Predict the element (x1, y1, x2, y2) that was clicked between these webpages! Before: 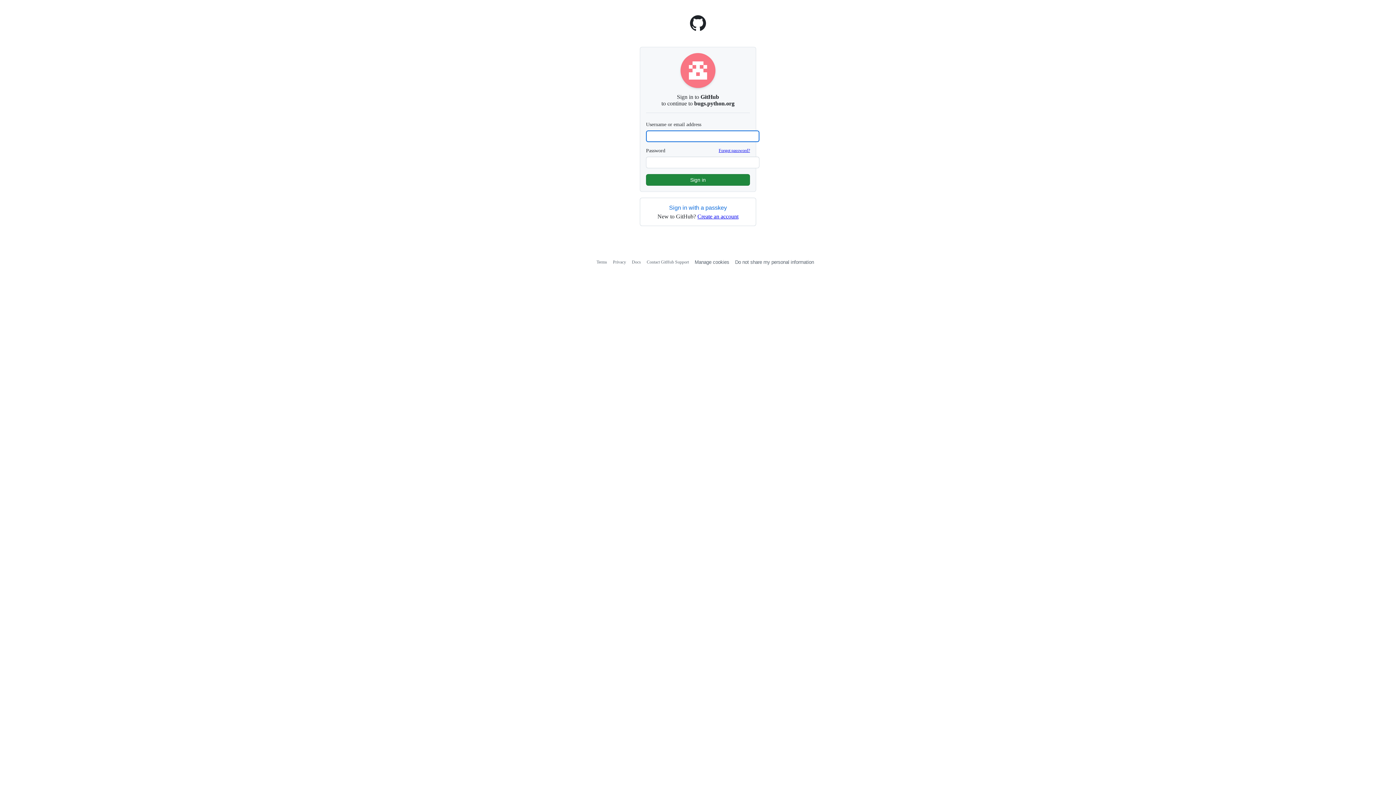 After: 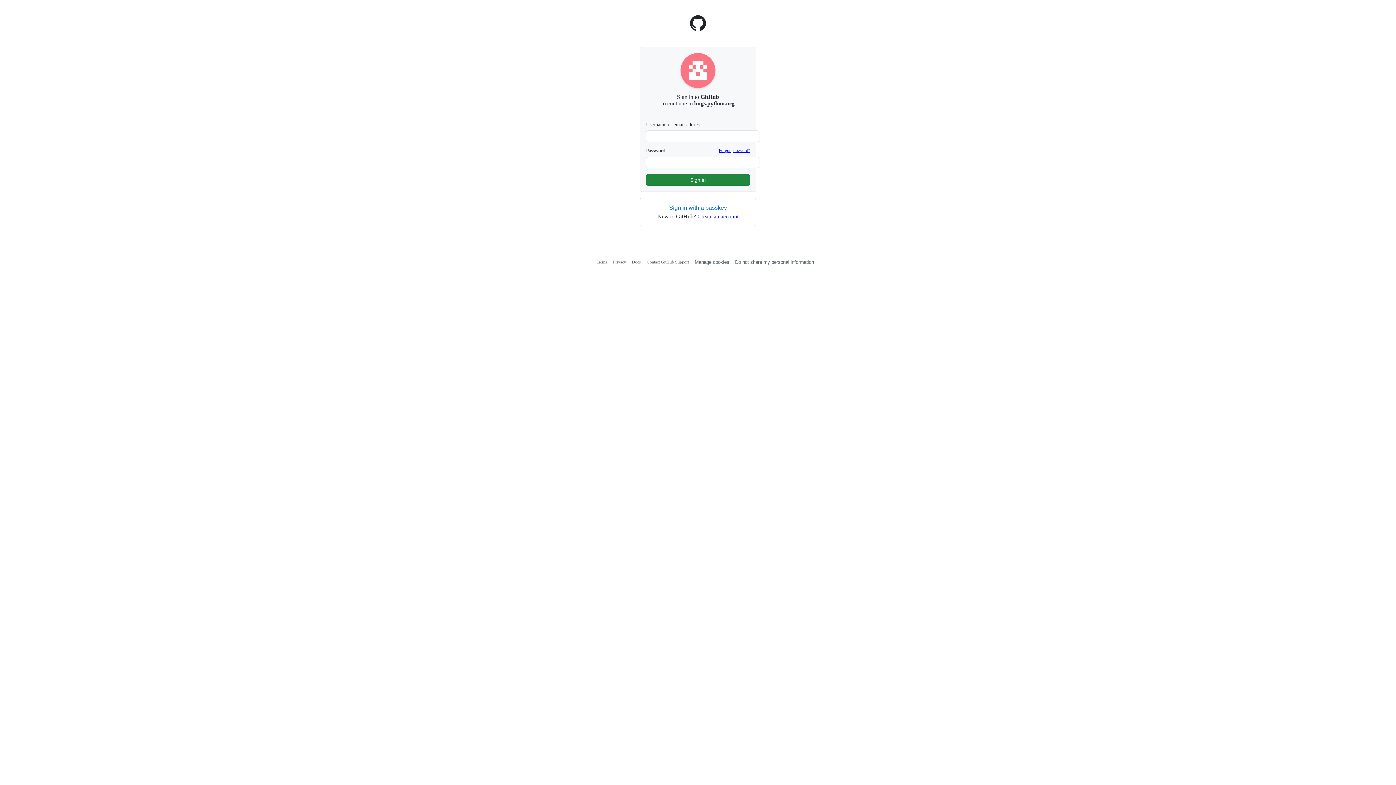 Action: bbox: (689, 25, 706, 32) label: Homepage